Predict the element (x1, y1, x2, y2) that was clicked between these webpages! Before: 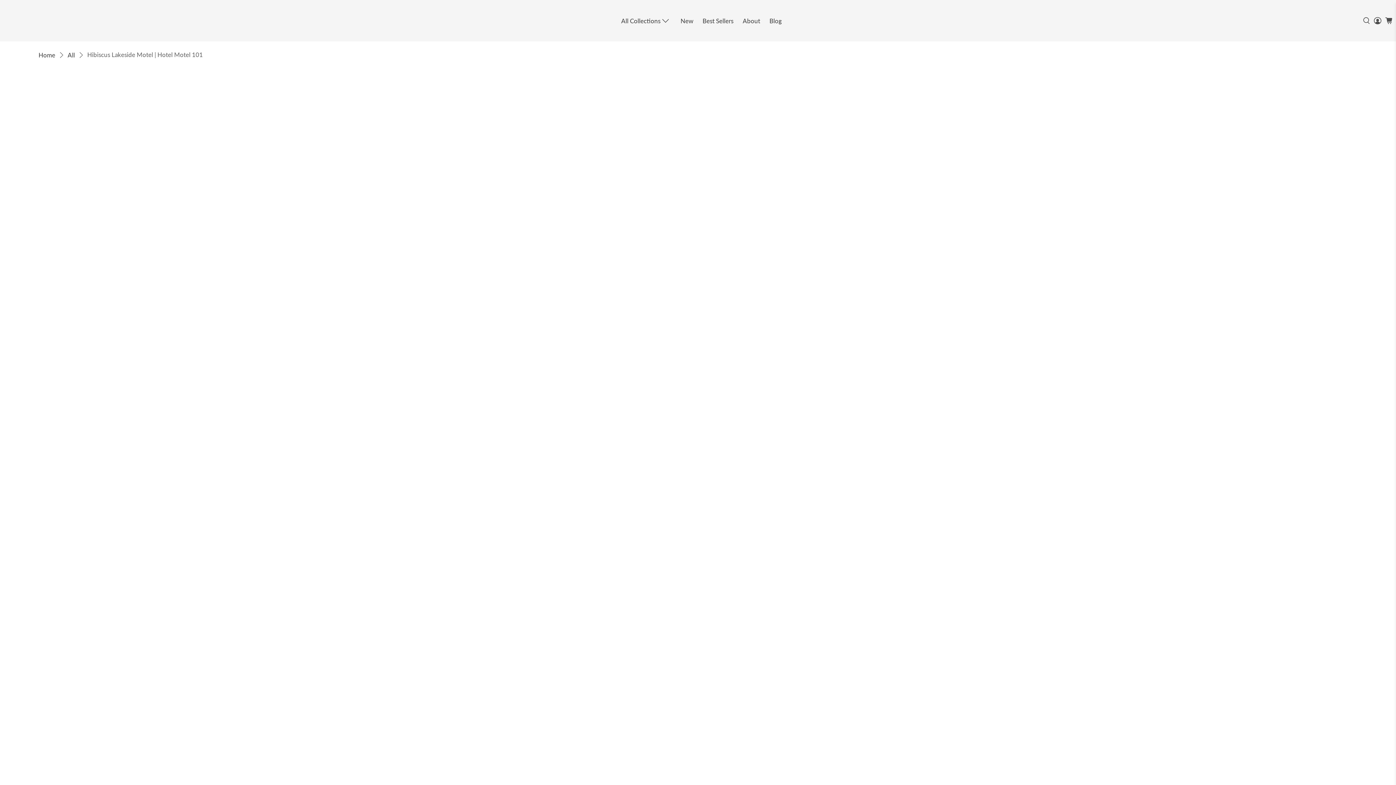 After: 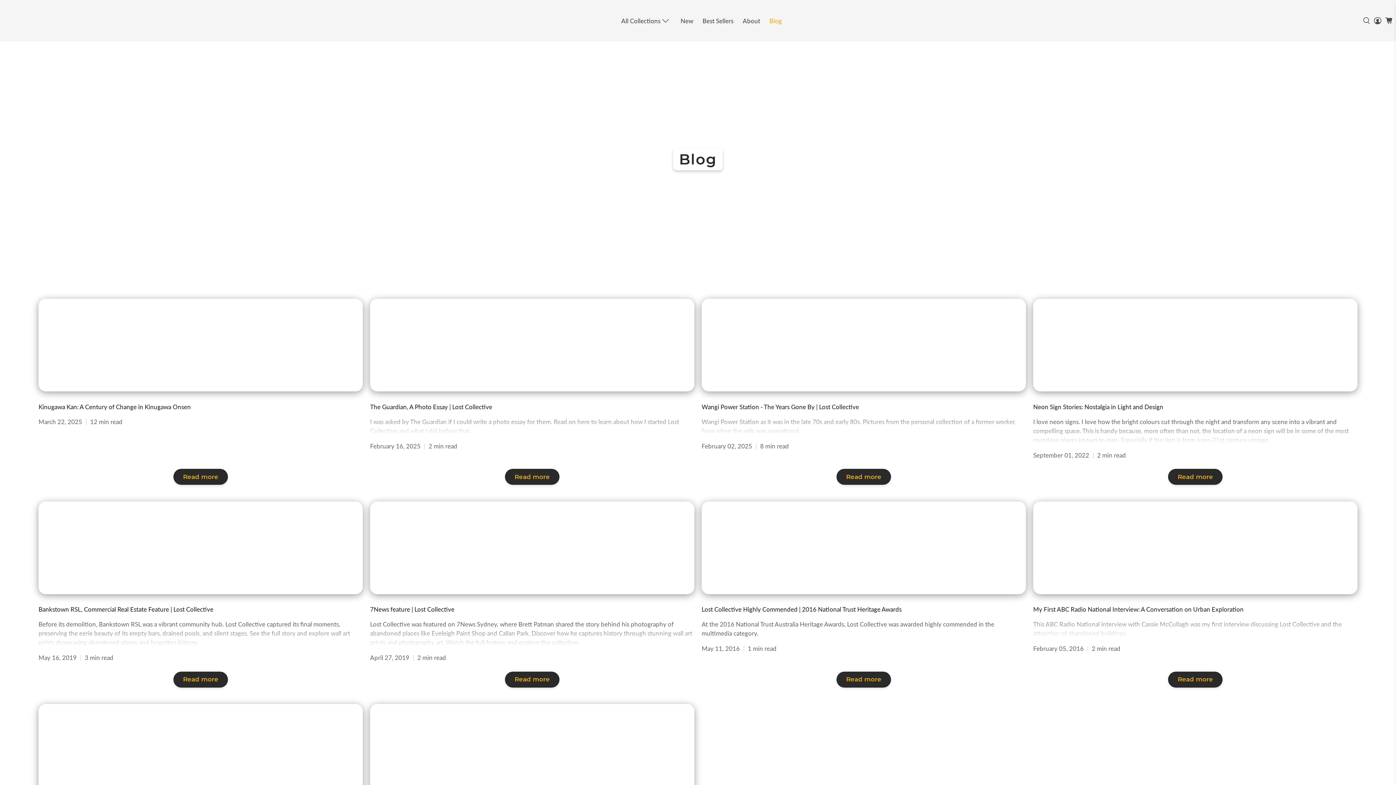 Action: label: Blog bbox: (765, 10, 786, 31)